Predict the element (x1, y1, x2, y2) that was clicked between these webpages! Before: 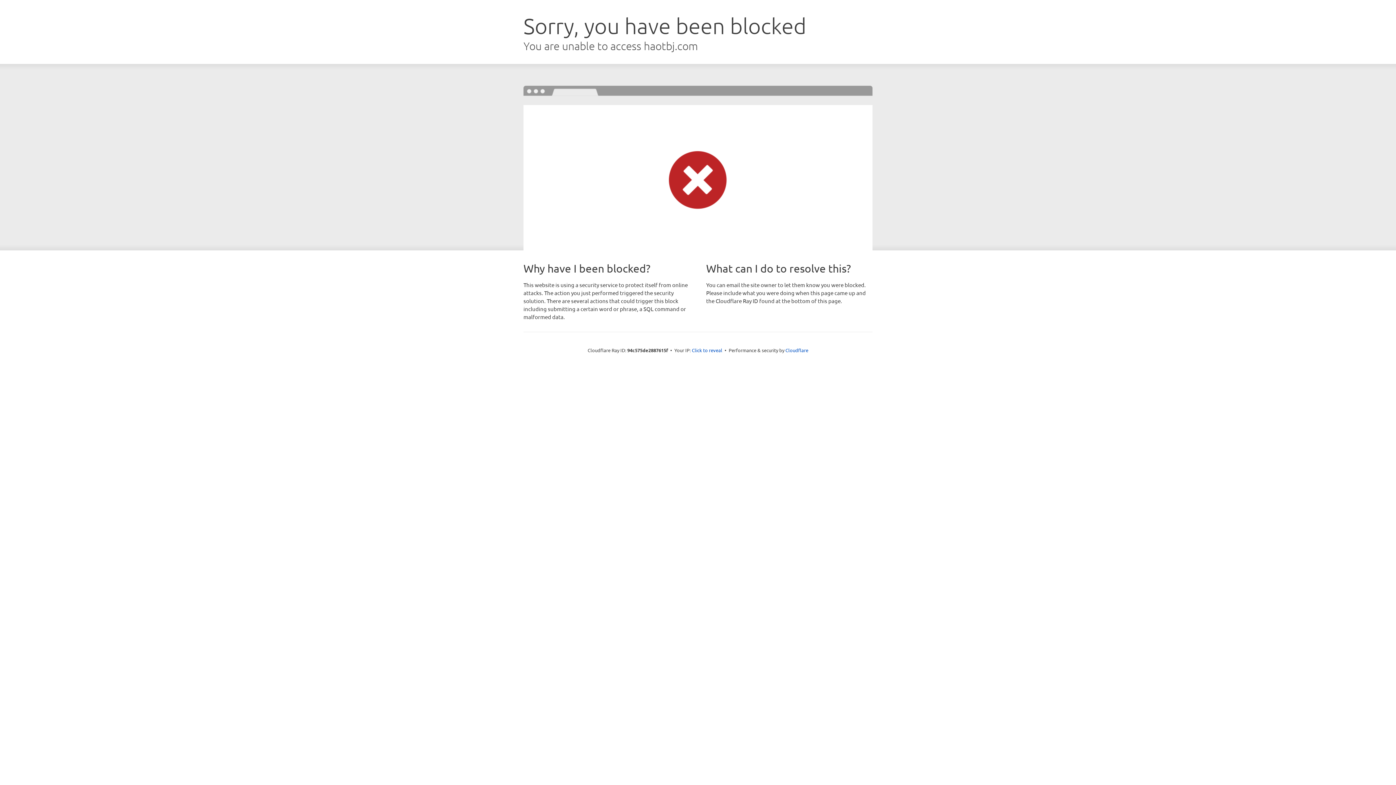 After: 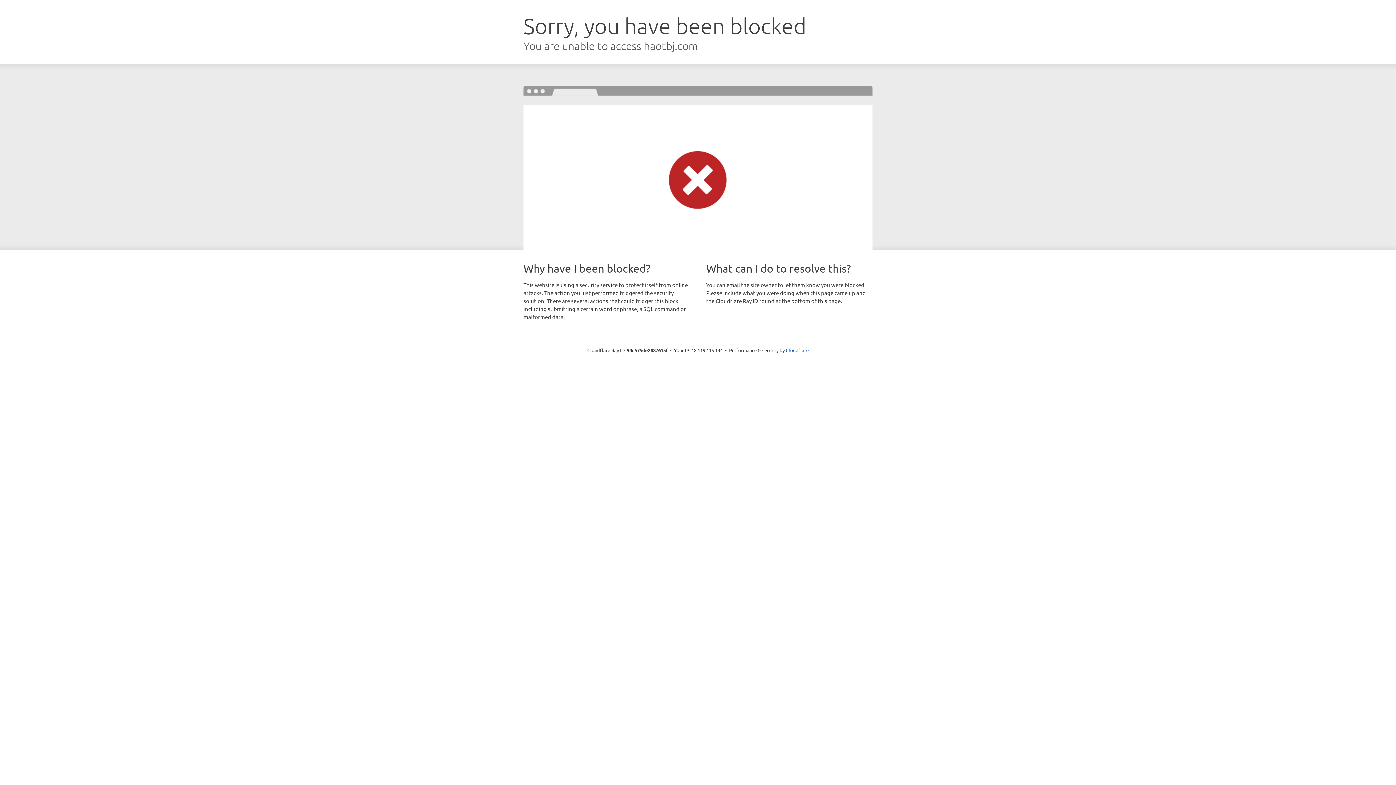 Action: bbox: (692, 346, 722, 353) label: Click to reveal